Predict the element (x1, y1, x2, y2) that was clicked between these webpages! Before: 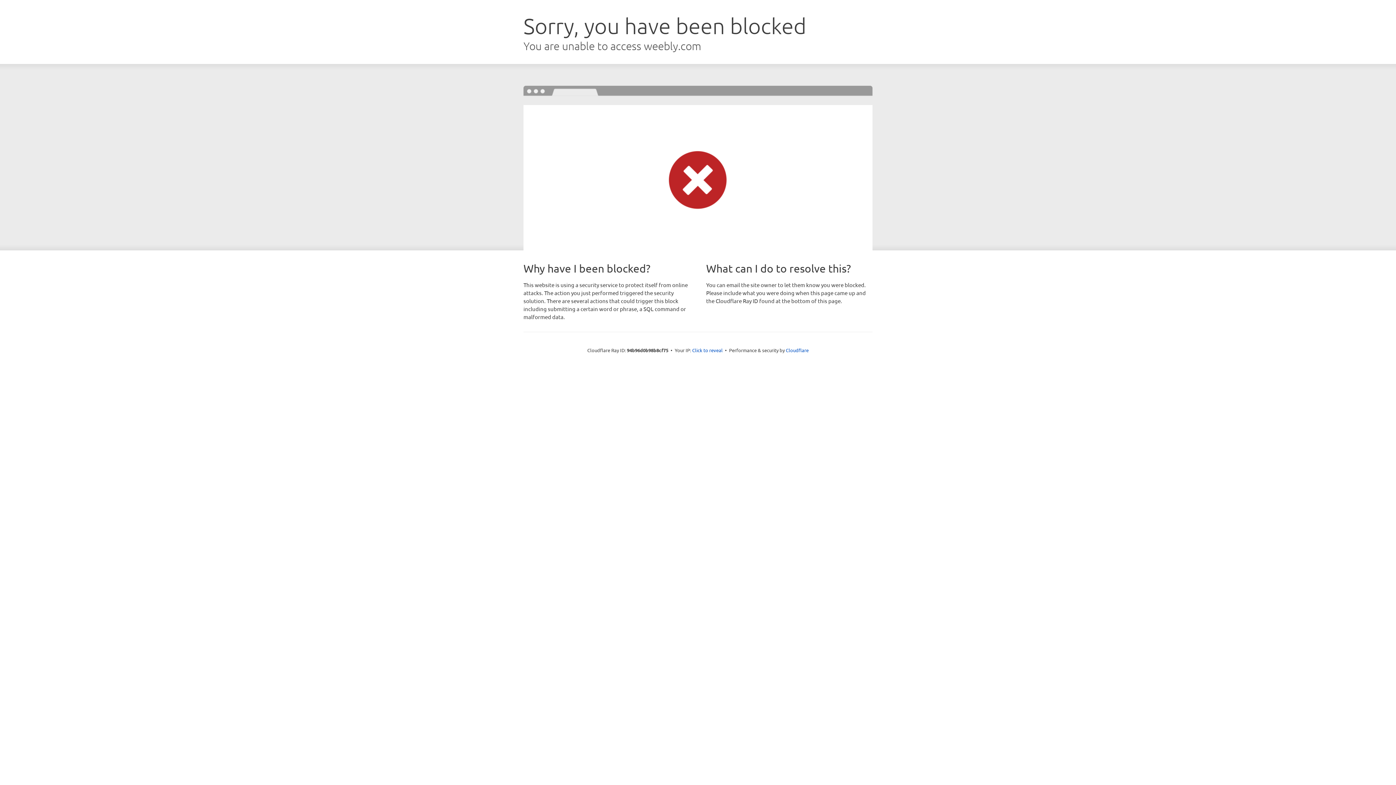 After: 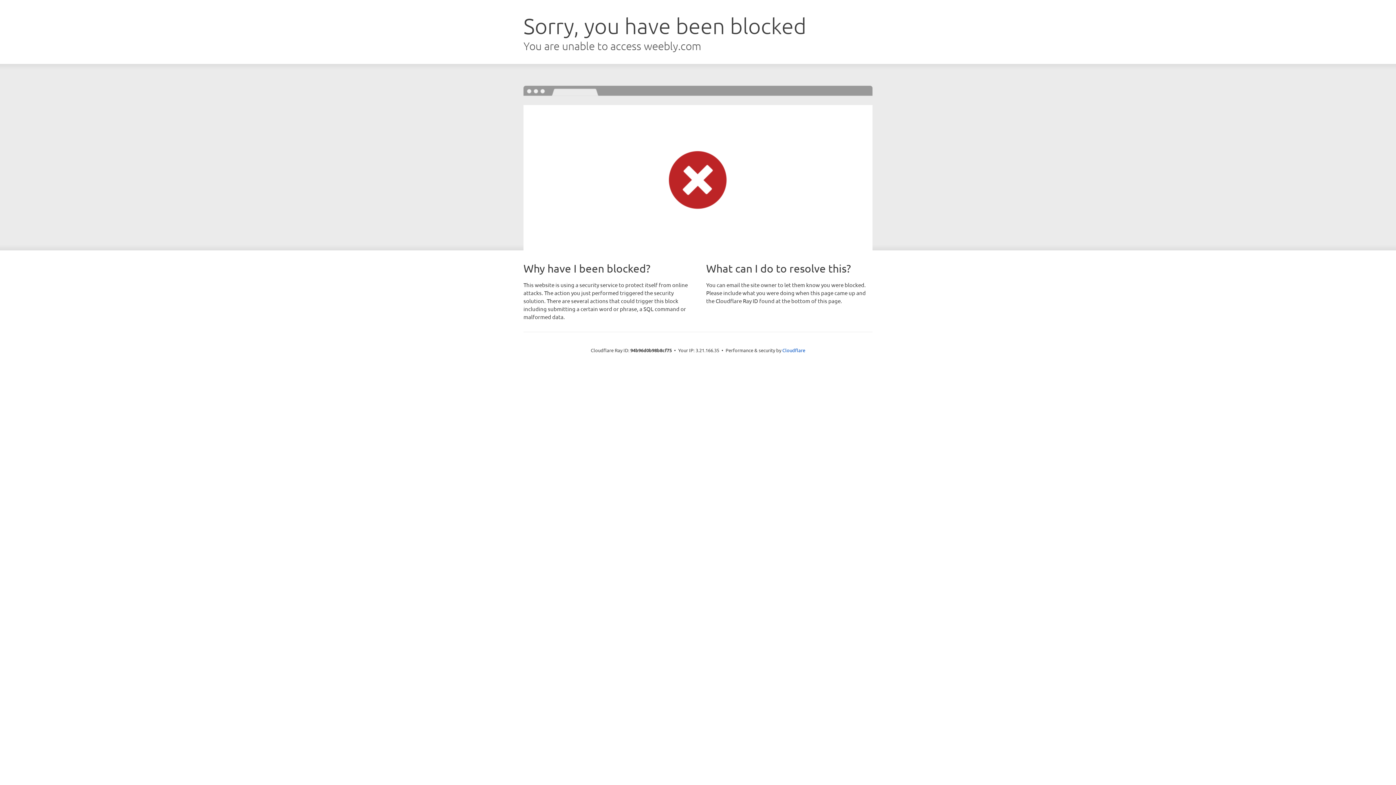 Action: bbox: (692, 346, 722, 353) label: Click to reveal